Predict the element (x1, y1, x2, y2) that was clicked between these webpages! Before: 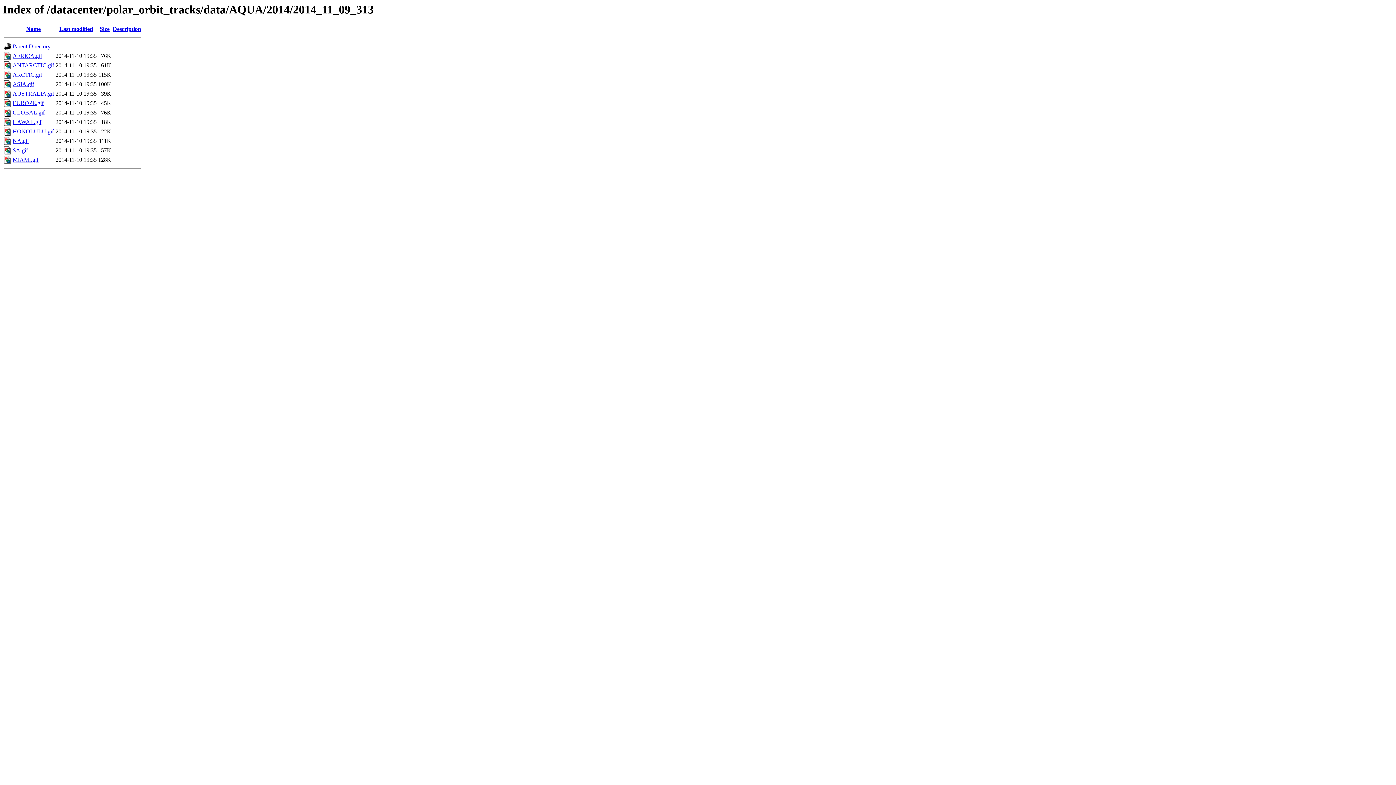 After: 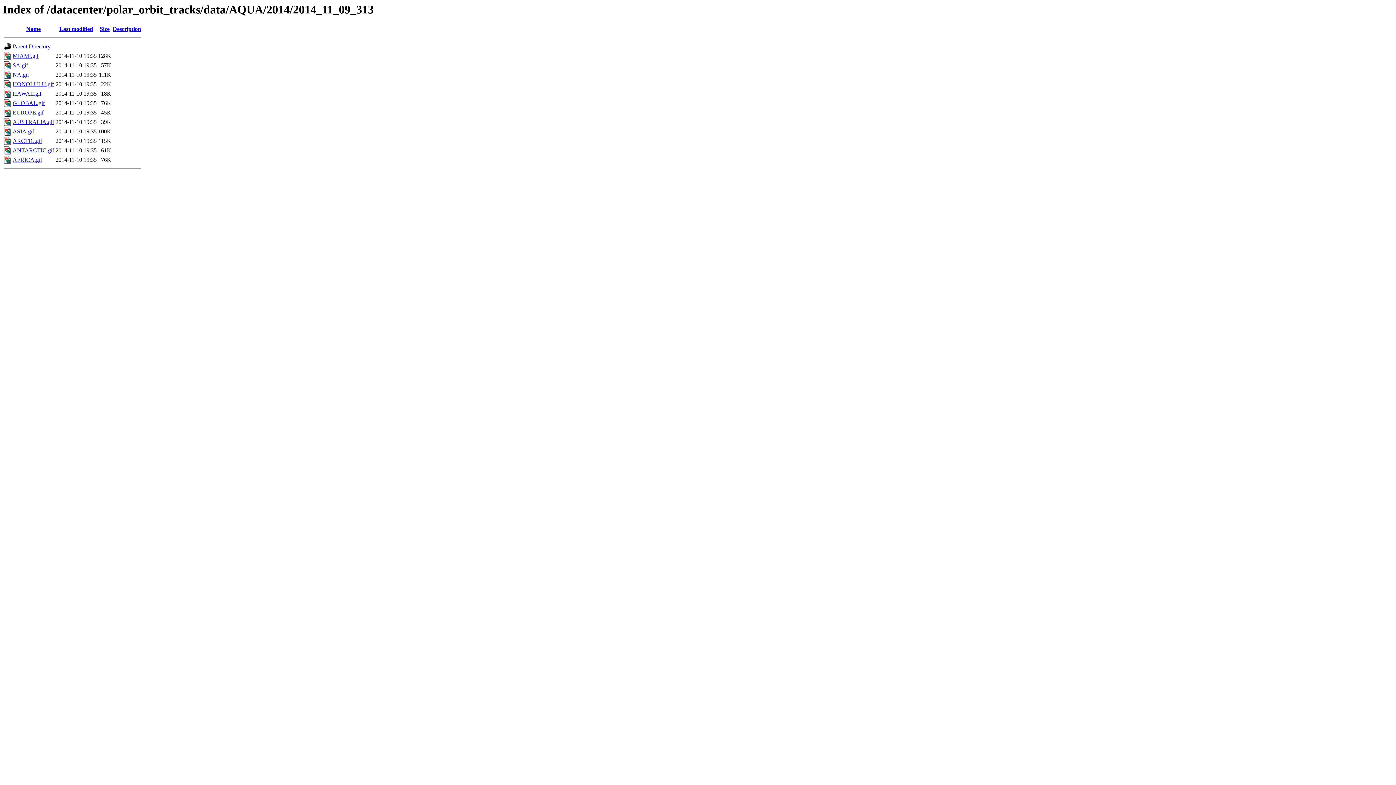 Action: bbox: (59, 25, 93, 32) label: Last modified